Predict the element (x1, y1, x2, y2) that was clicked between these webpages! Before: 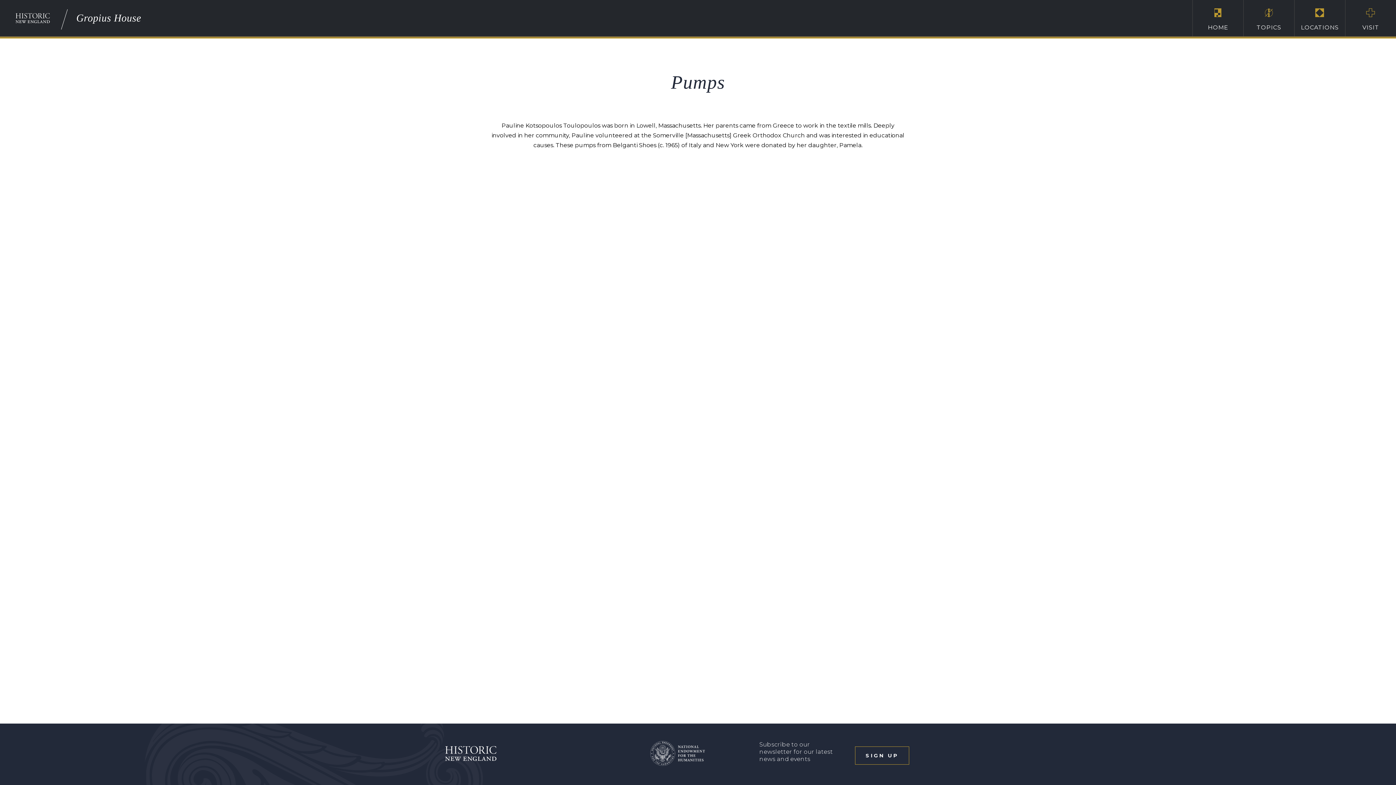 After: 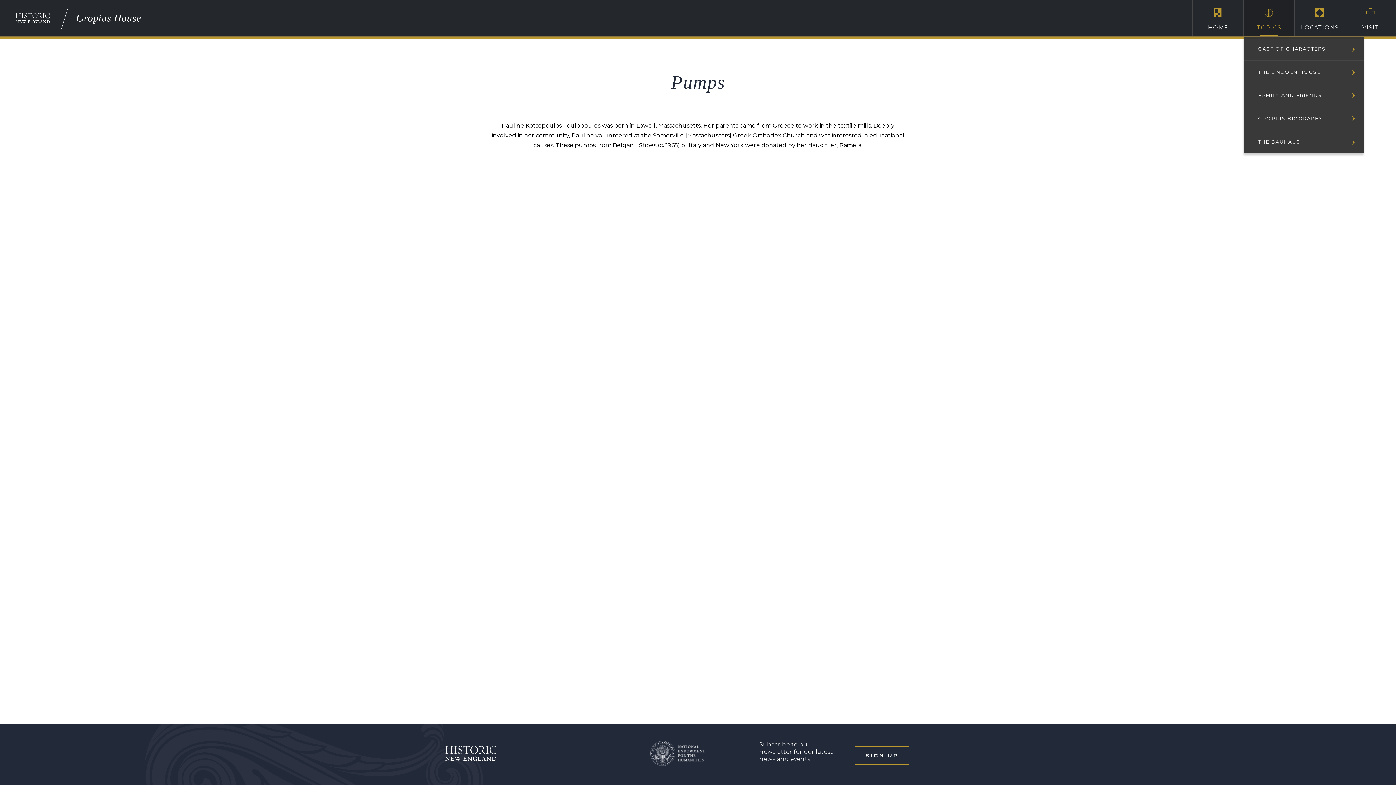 Action: label: TOPICS bbox: (1244, 0, 1294, 36)